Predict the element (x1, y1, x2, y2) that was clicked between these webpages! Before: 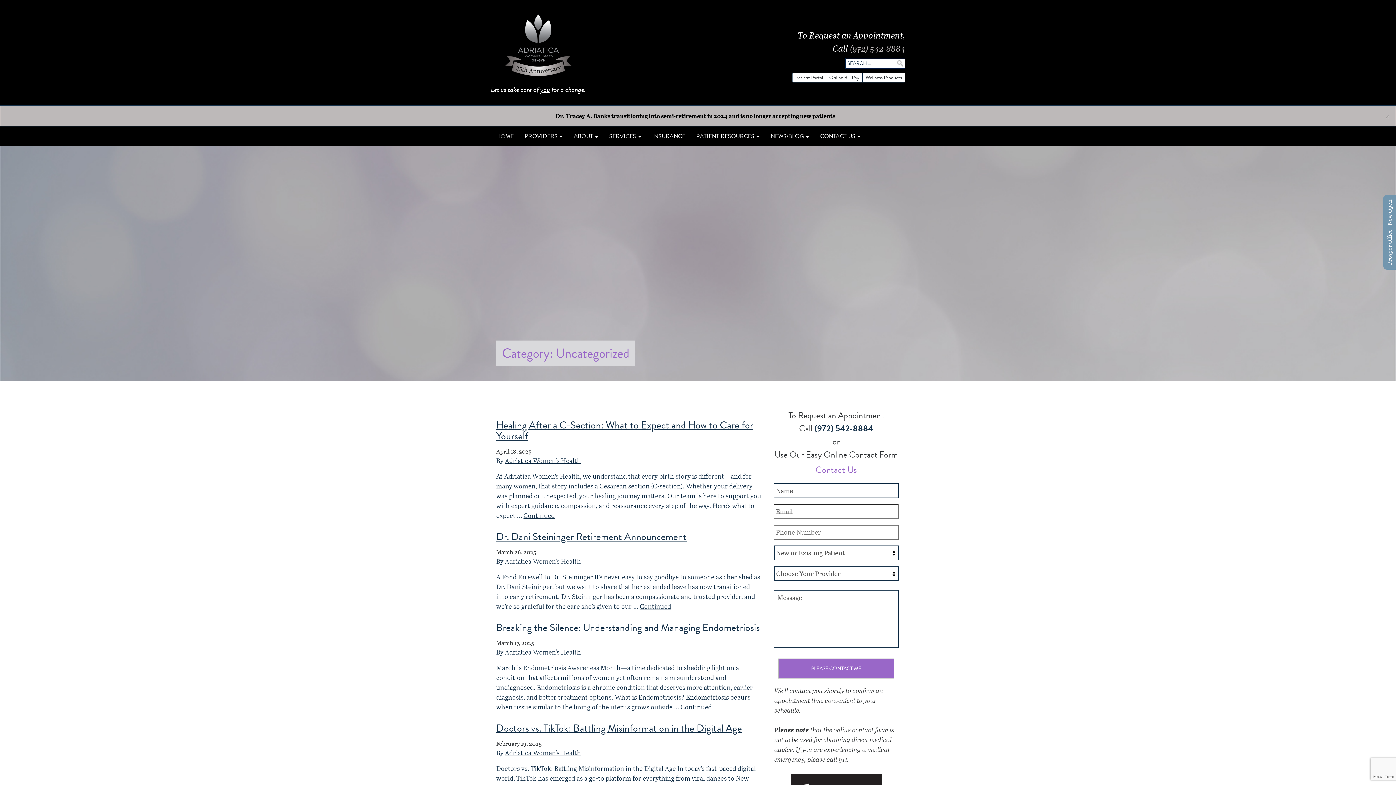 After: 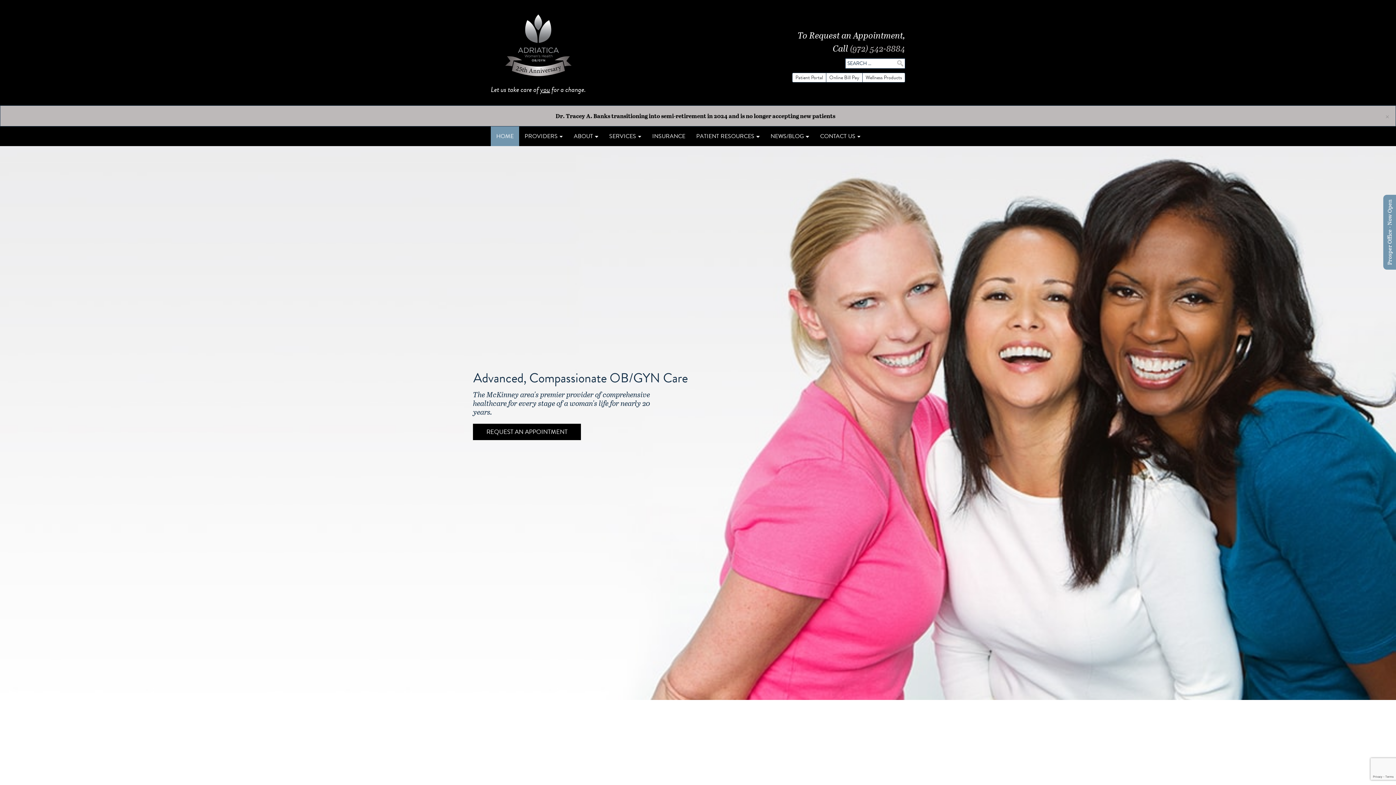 Action: label: Adriatica Women's Health Logo bbox: (501, 10, 575, 83)